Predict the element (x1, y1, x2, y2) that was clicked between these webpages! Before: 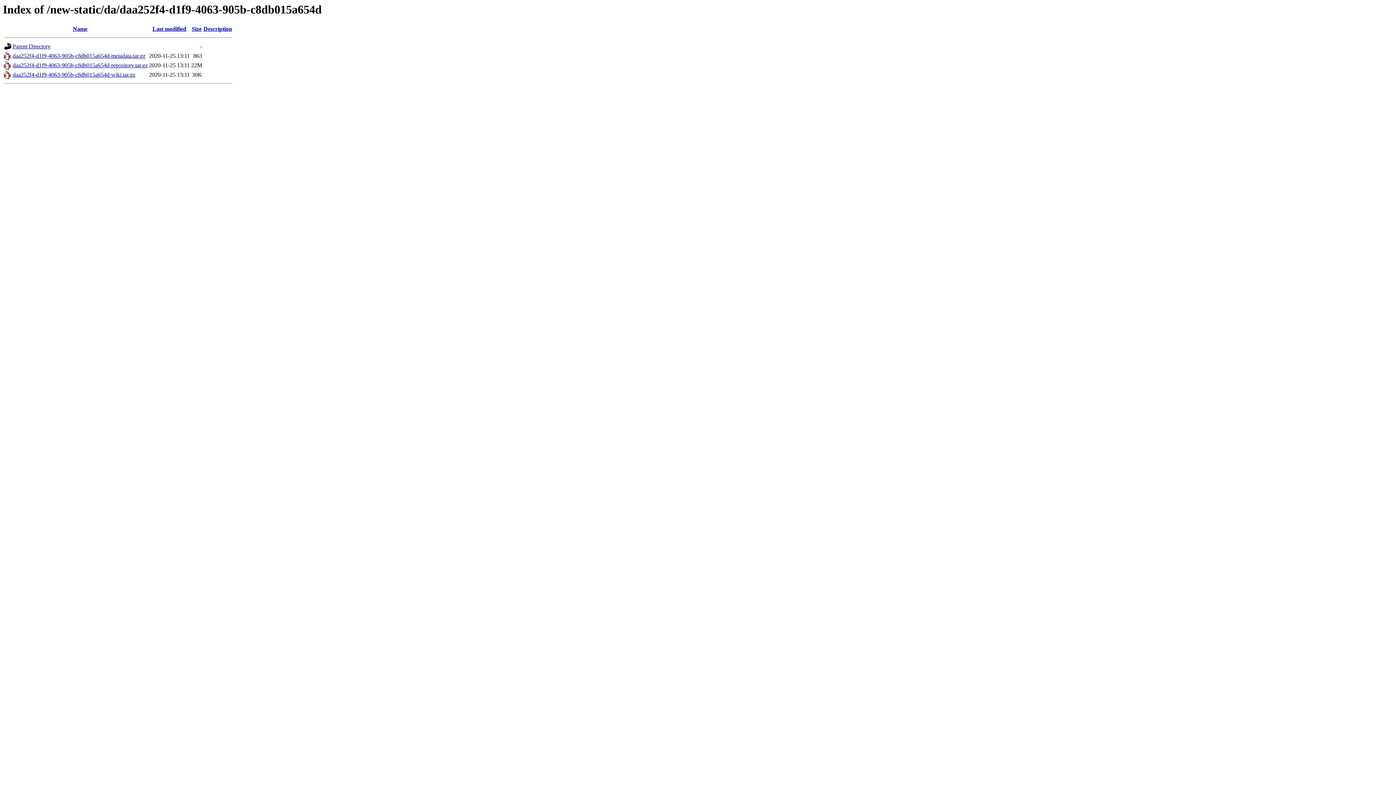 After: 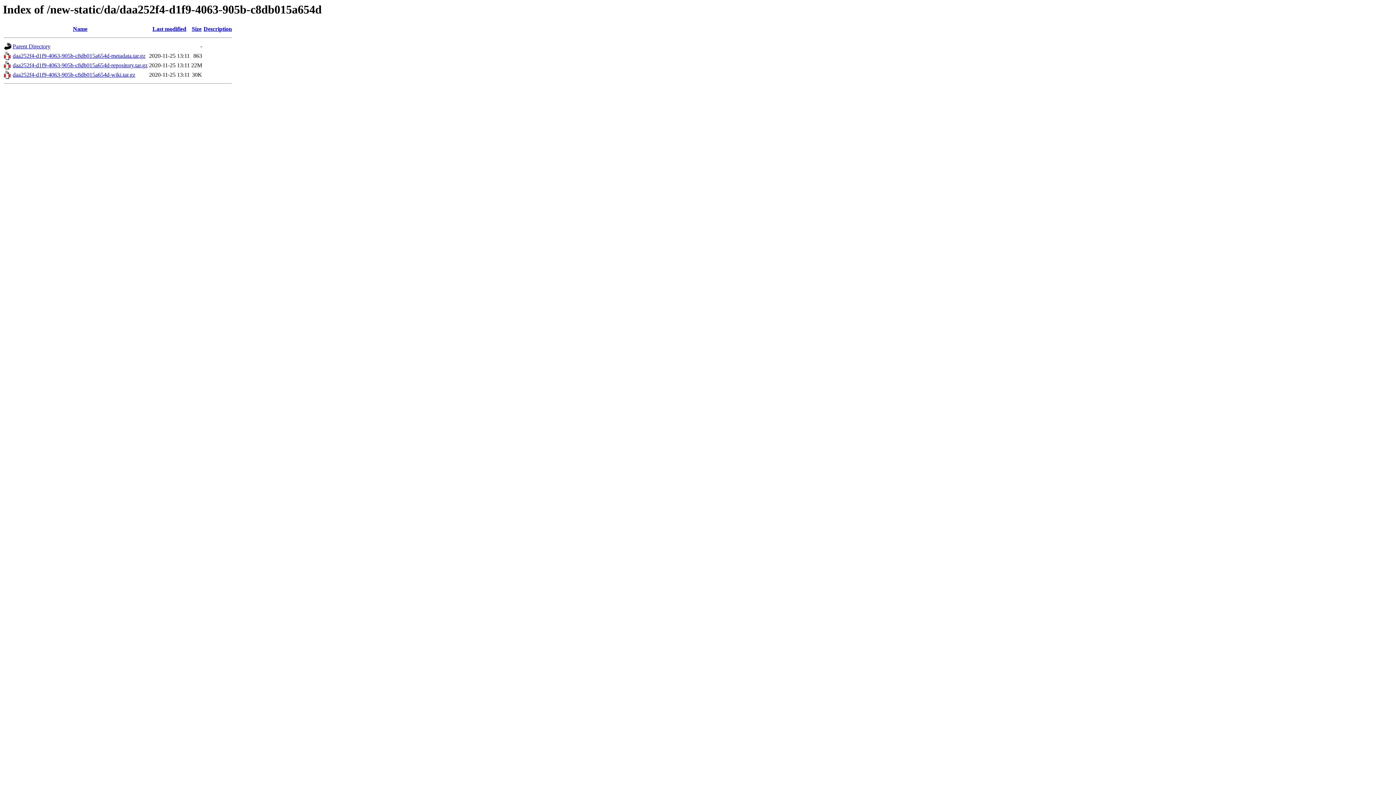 Action: bbox: (12, 62, 147, 68) label: daa252f4-d1f9-4063-905b-c8db015a654d-repository.tar.gz